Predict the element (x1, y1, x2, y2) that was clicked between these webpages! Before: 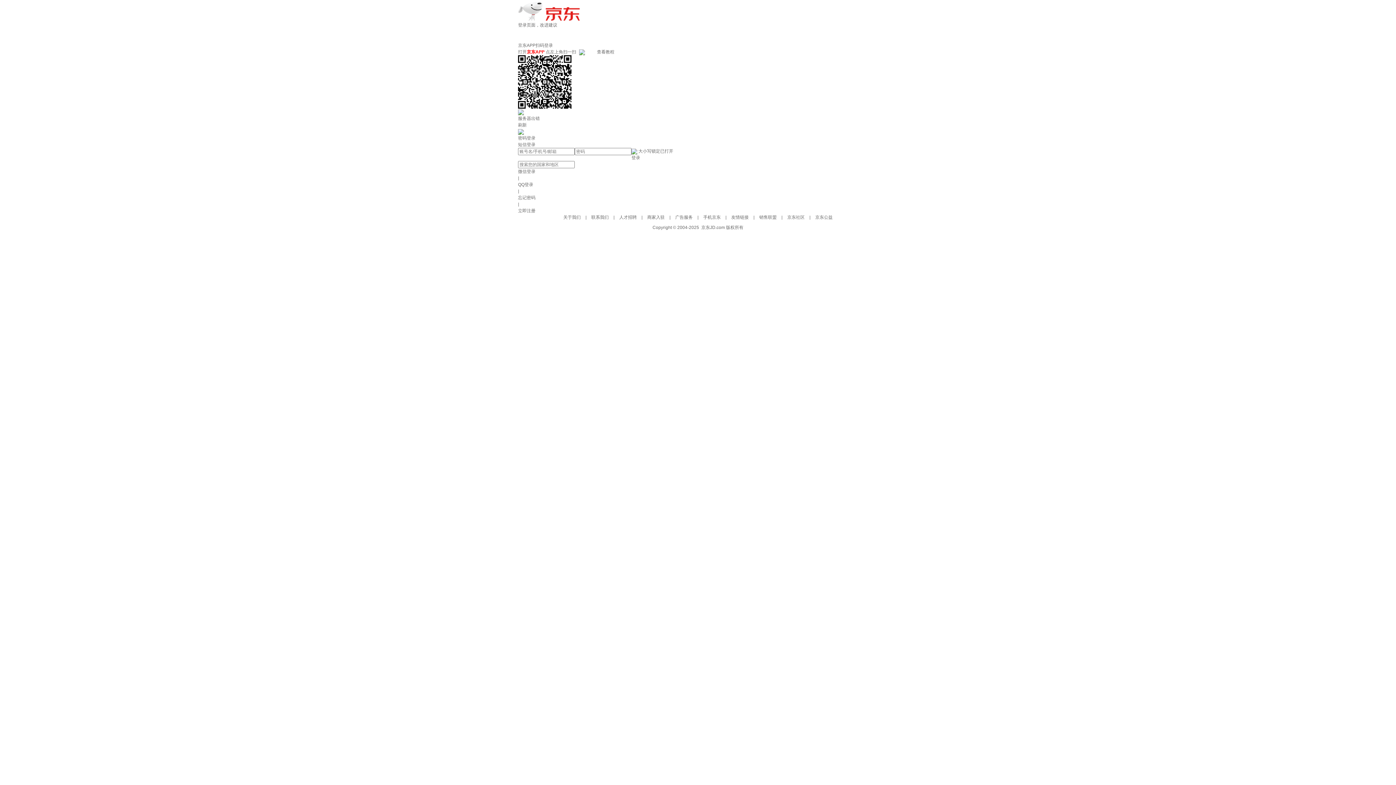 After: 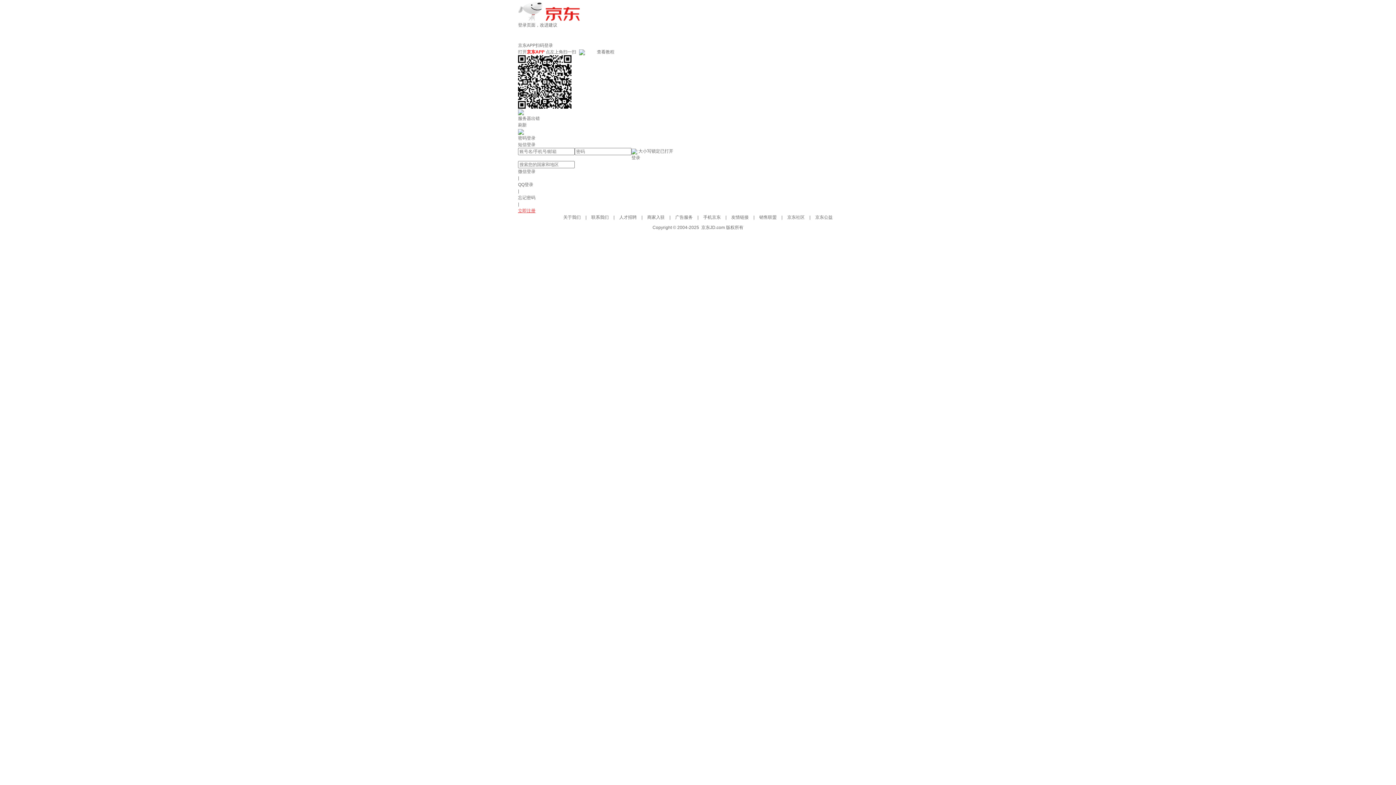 Action: label: 立即注册 bbox: (518, 208, 535, 213)